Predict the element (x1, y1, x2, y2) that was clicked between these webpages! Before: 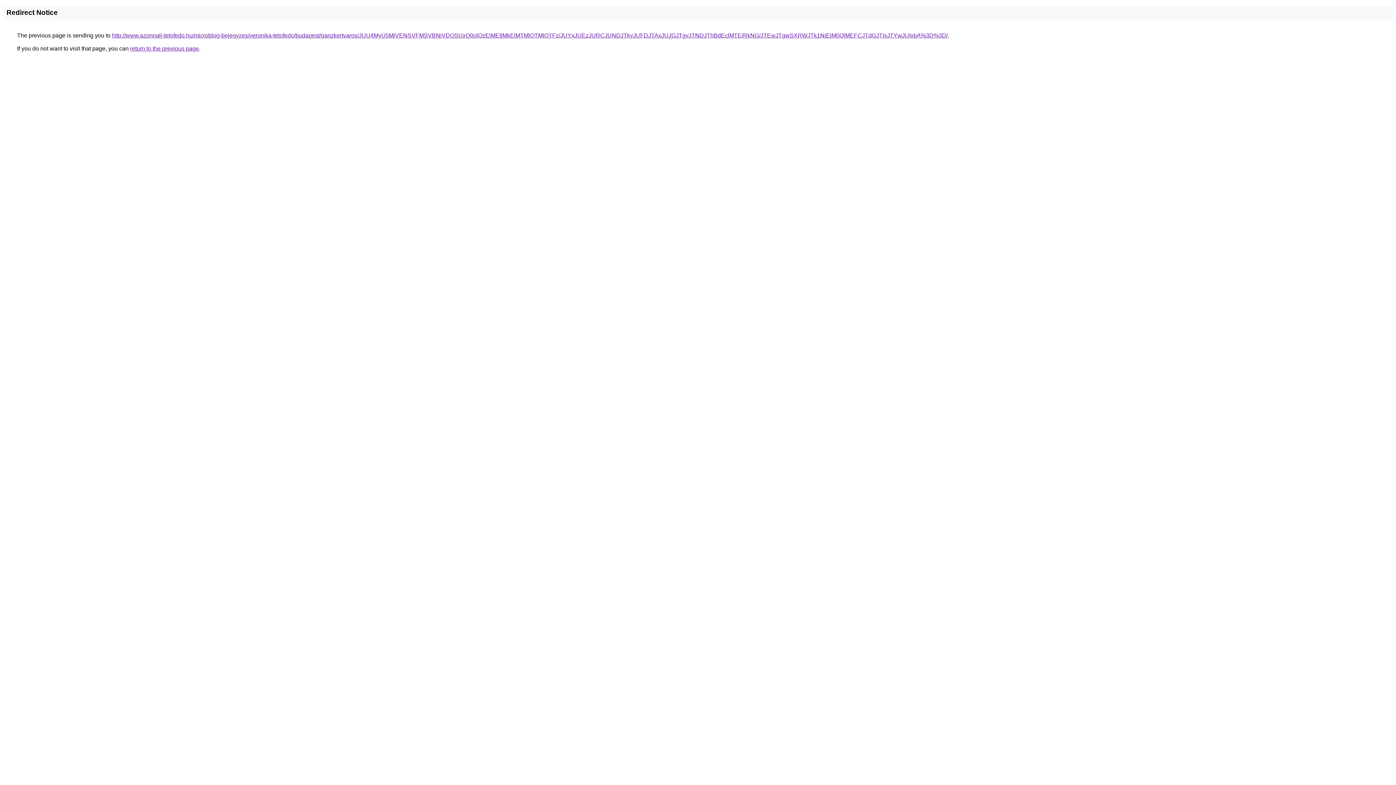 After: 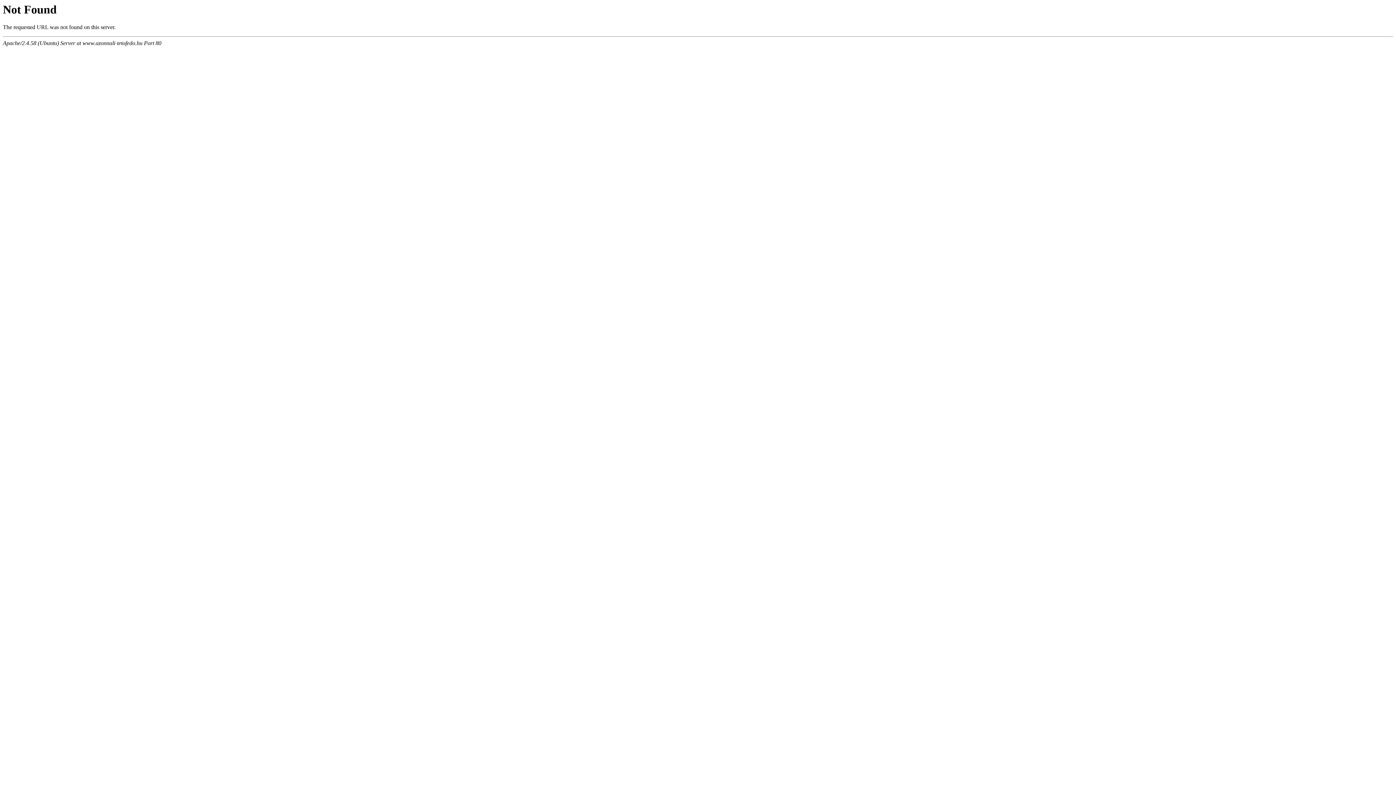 Action: bbox: (112, 32, 948, 38) label: http://www.azonnali-tetofedo.hu/microblog-bejegyzes/veronika-tetofedo/budapest/ganzkertvaros/JUU4MyU5MiVENSVFMSVBNiVDOSUxQ0olQzElMEIlMkElMTMlQTMlOTFz/JUYxJUEzJURCJUNDJTkyJUFDJTAxJUJGJTgyJTNDJThBdEclMTElRkNG/JTEwJTgwSXRWJTk1NjElM0QlMEFCJTdGJTIxJTYwJUIxbA%3D%3D/